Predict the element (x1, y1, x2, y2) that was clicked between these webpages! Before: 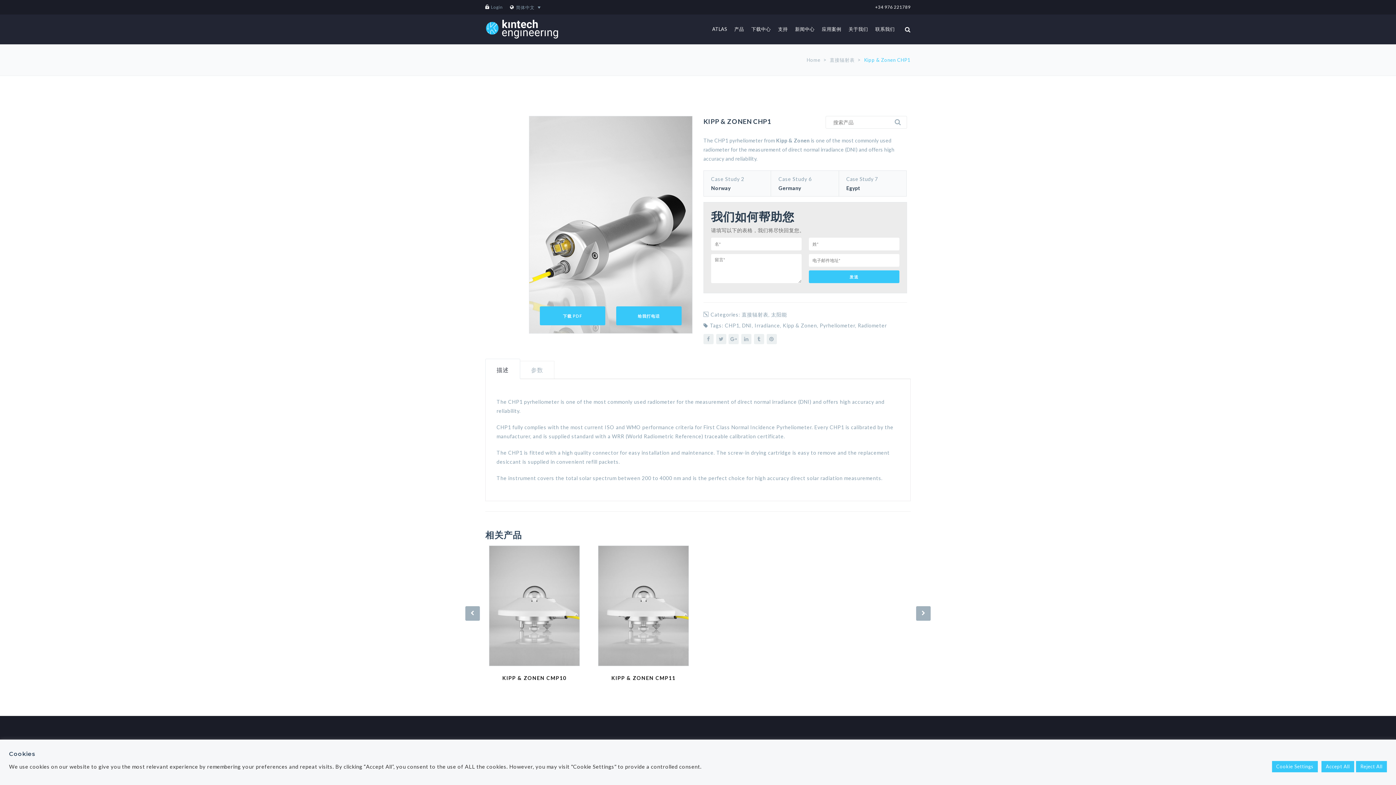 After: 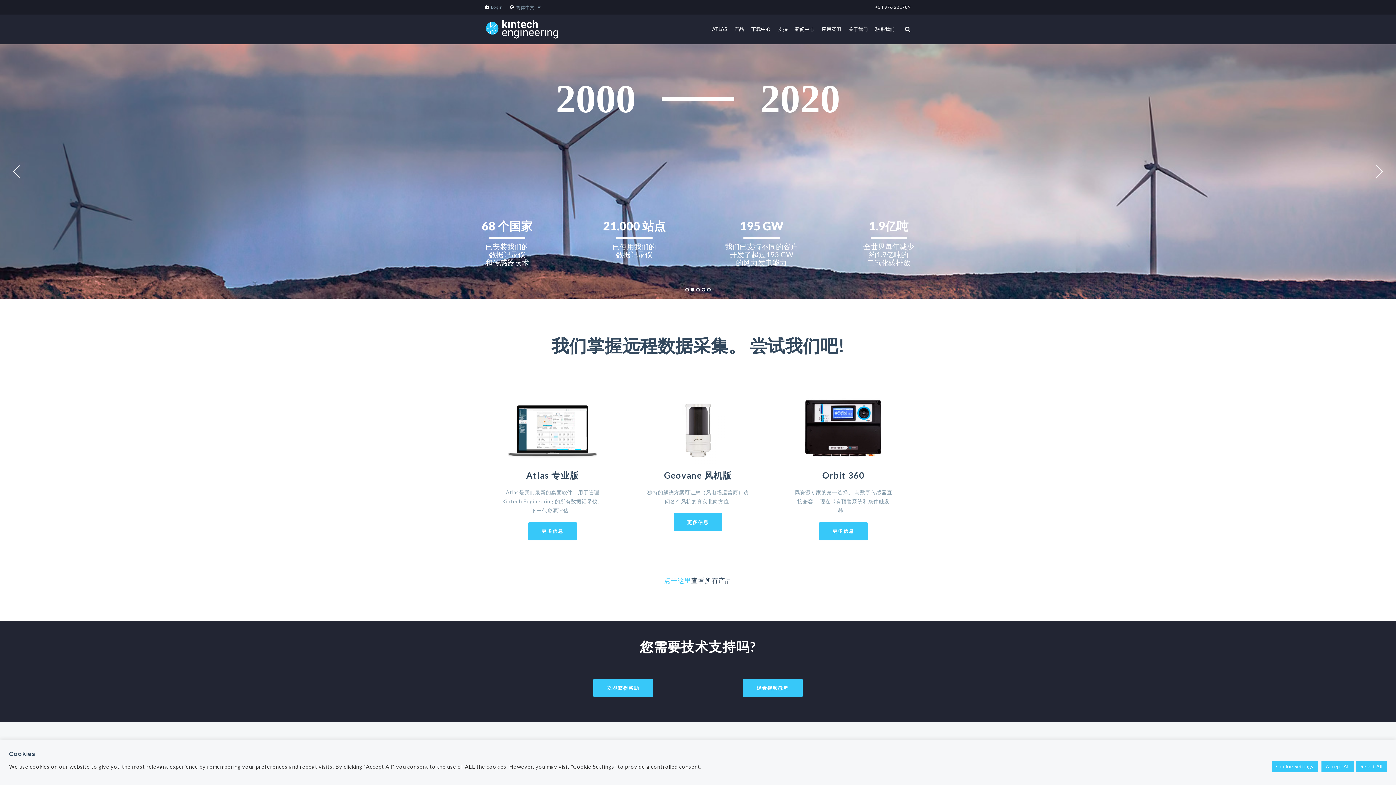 Action: bbox: (806, 57, 820, 62) label: Home